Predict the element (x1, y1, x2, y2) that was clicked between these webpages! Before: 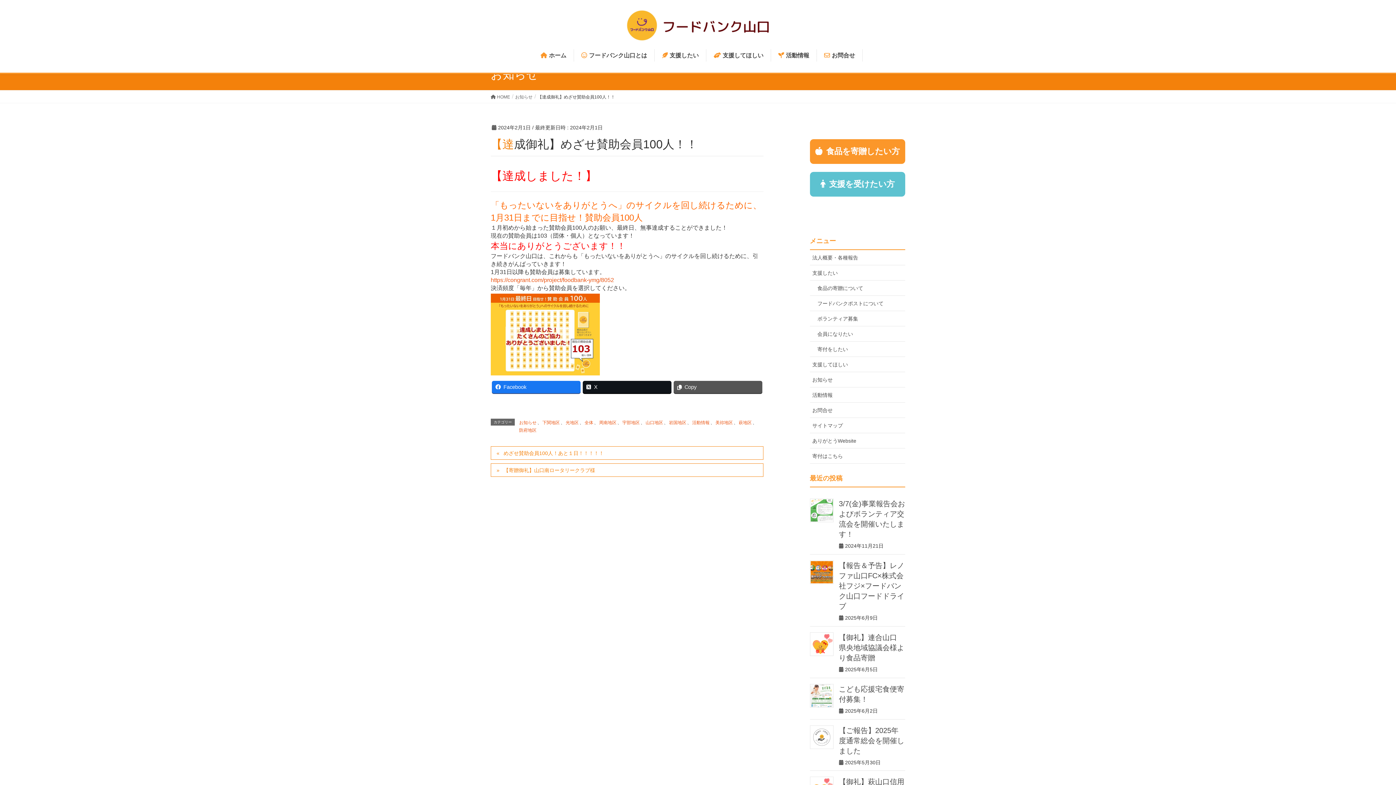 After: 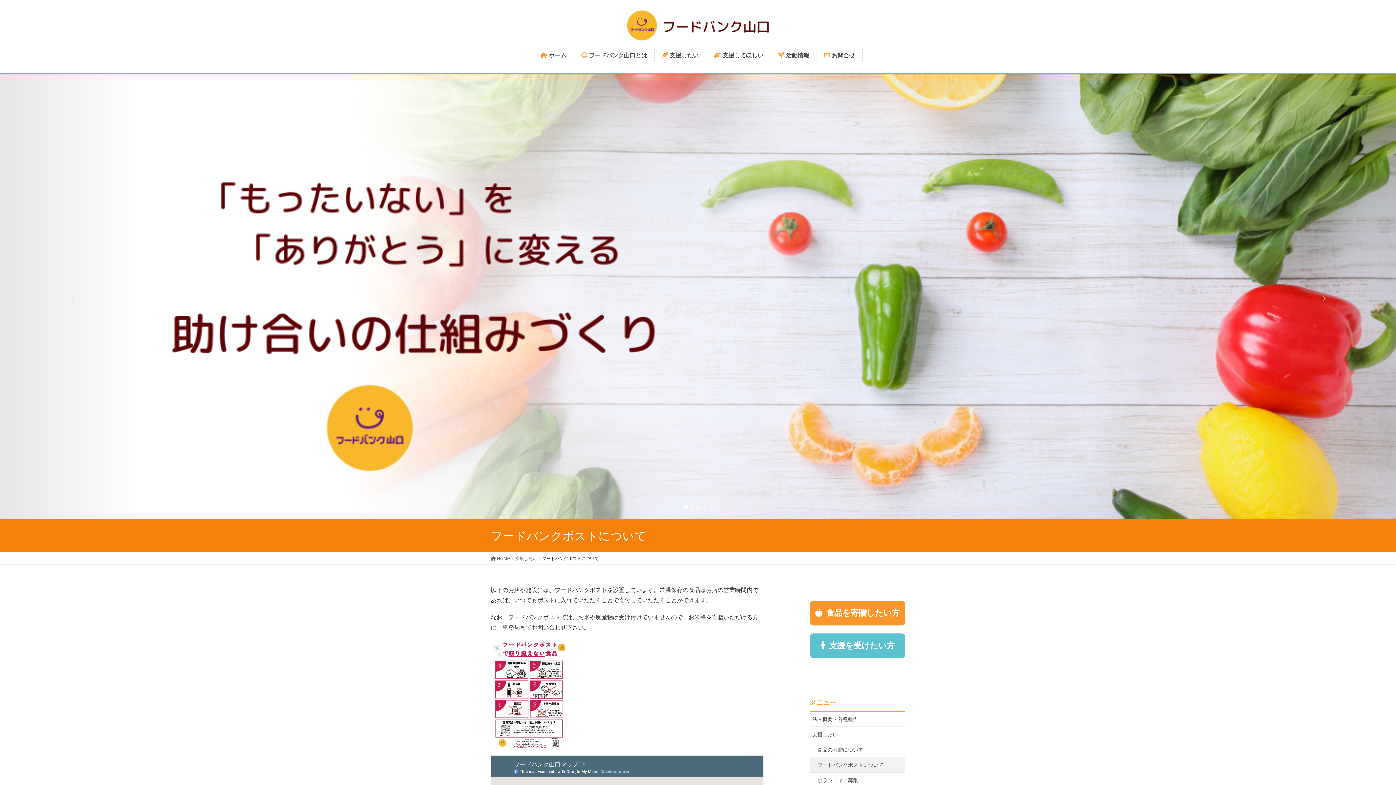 Action: bbox: (810, 296, 905, 311) label: フードバンクポストについて